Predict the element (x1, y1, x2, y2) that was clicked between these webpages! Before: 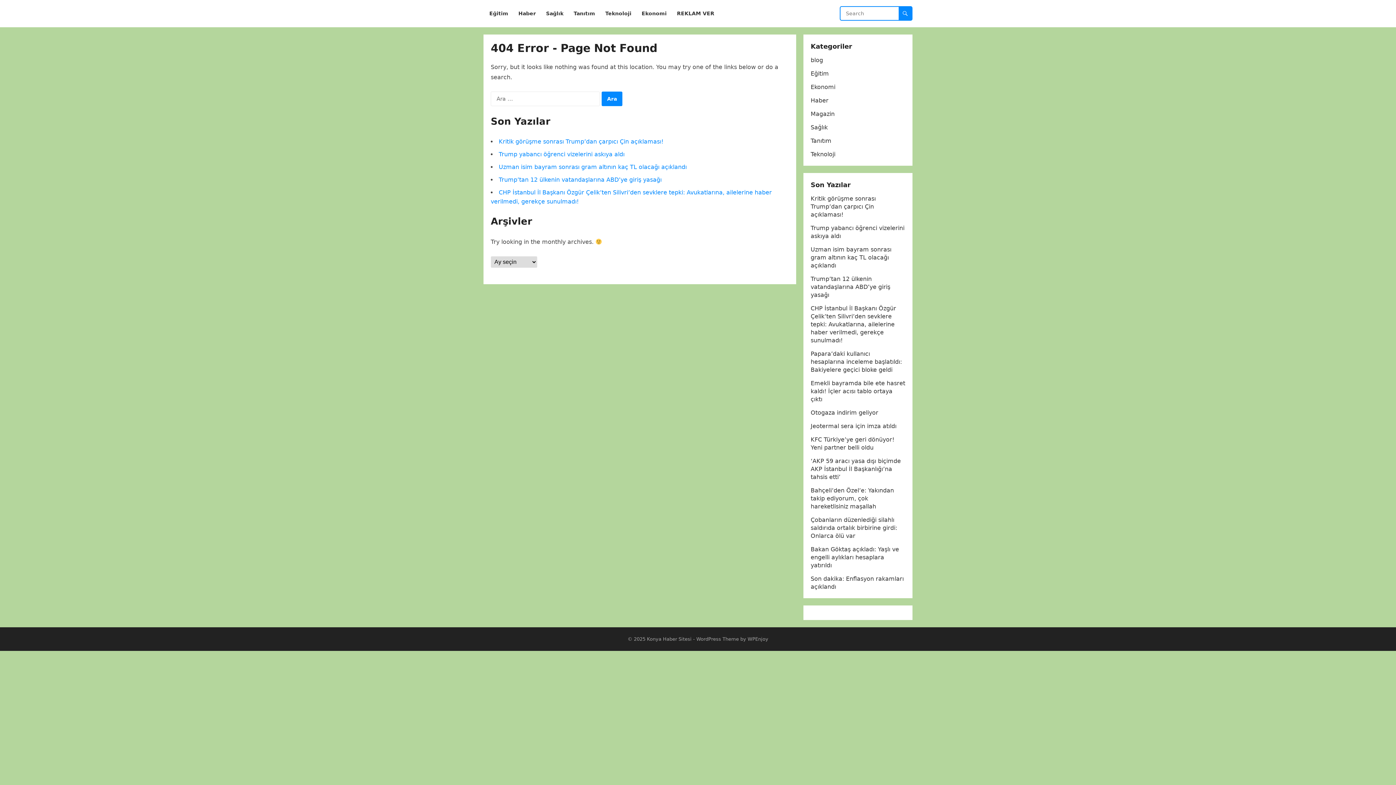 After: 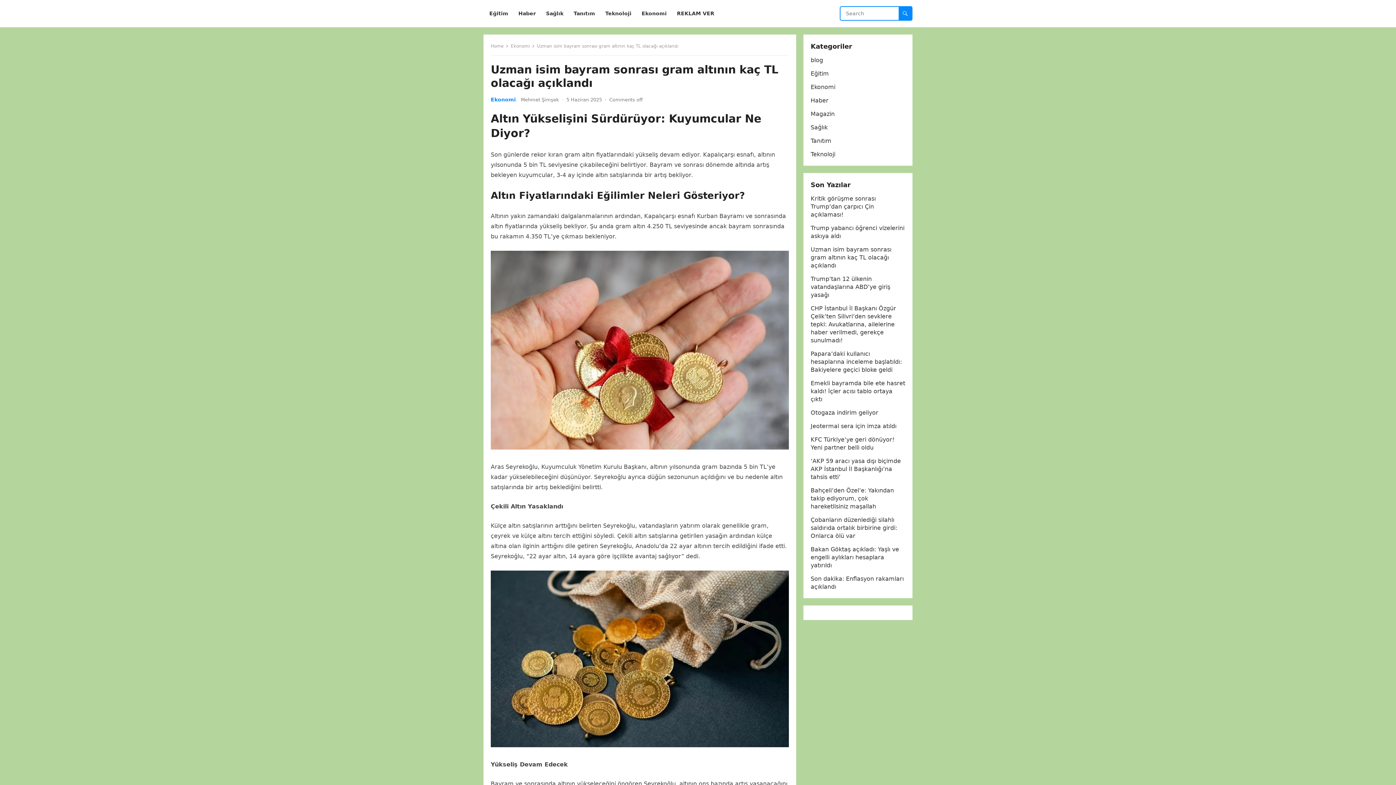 Action: label: Uzman isim bayram sonrası gram altının kaç TL olacağı açıklandı bbox: (810, 246, 891, 269)